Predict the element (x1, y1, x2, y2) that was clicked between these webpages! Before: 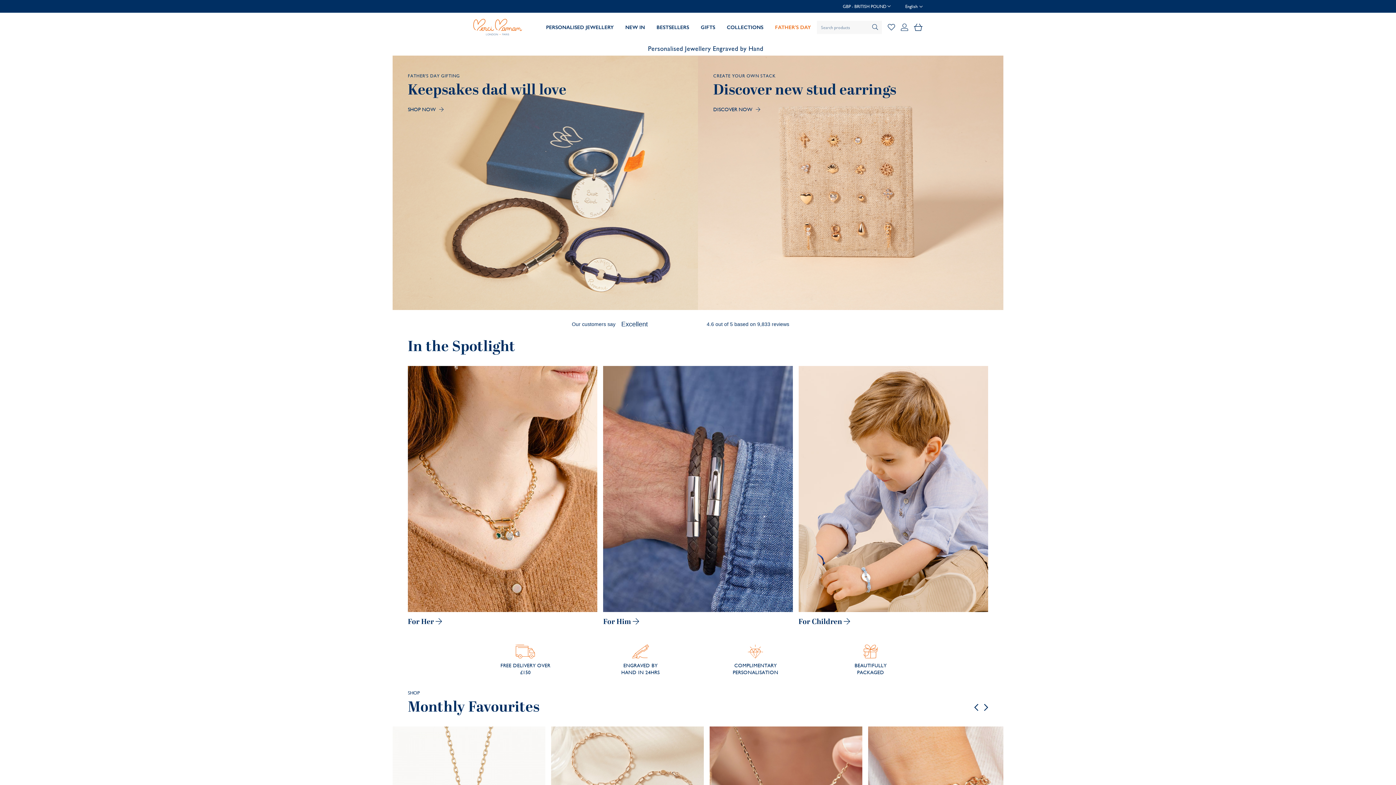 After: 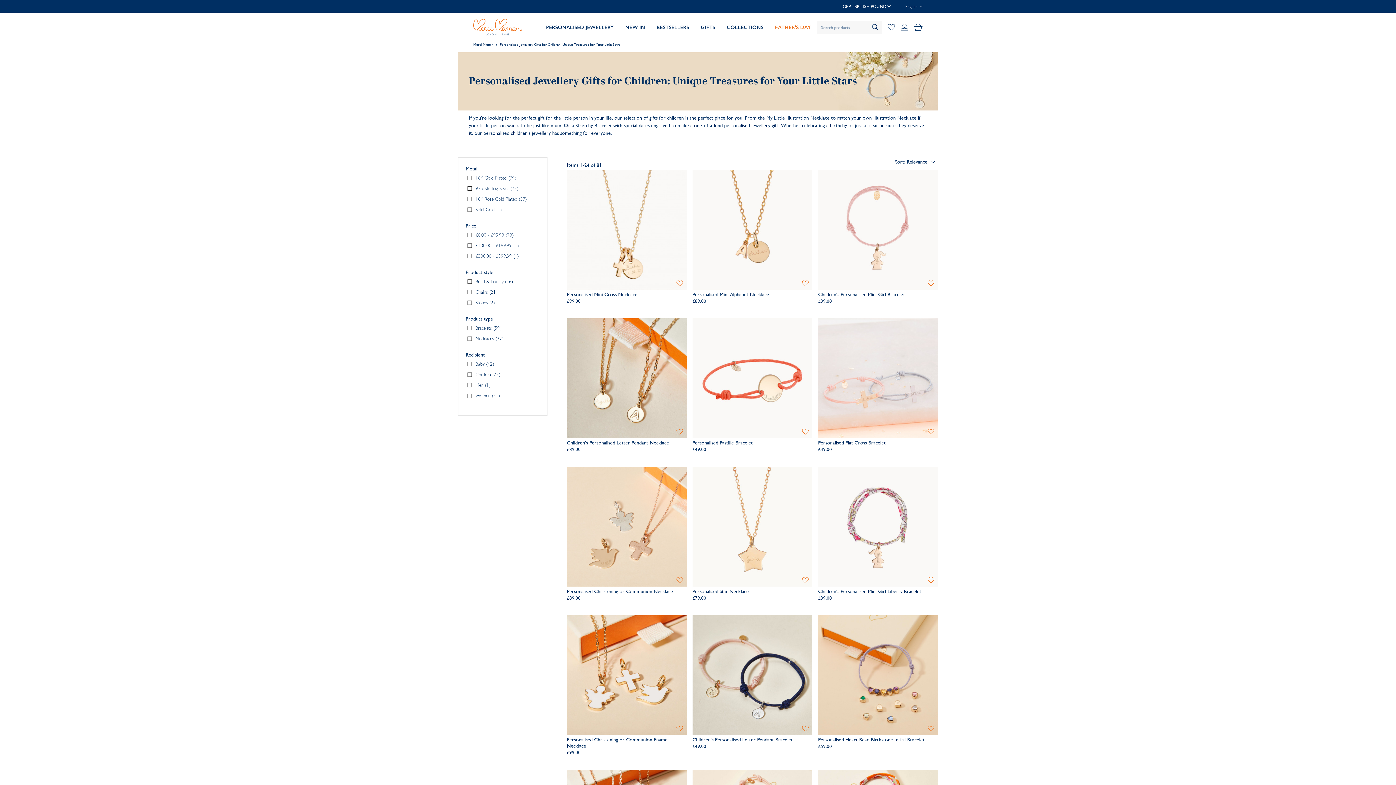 Action: label: For Children  bbox: (798, 616, 850, 627)